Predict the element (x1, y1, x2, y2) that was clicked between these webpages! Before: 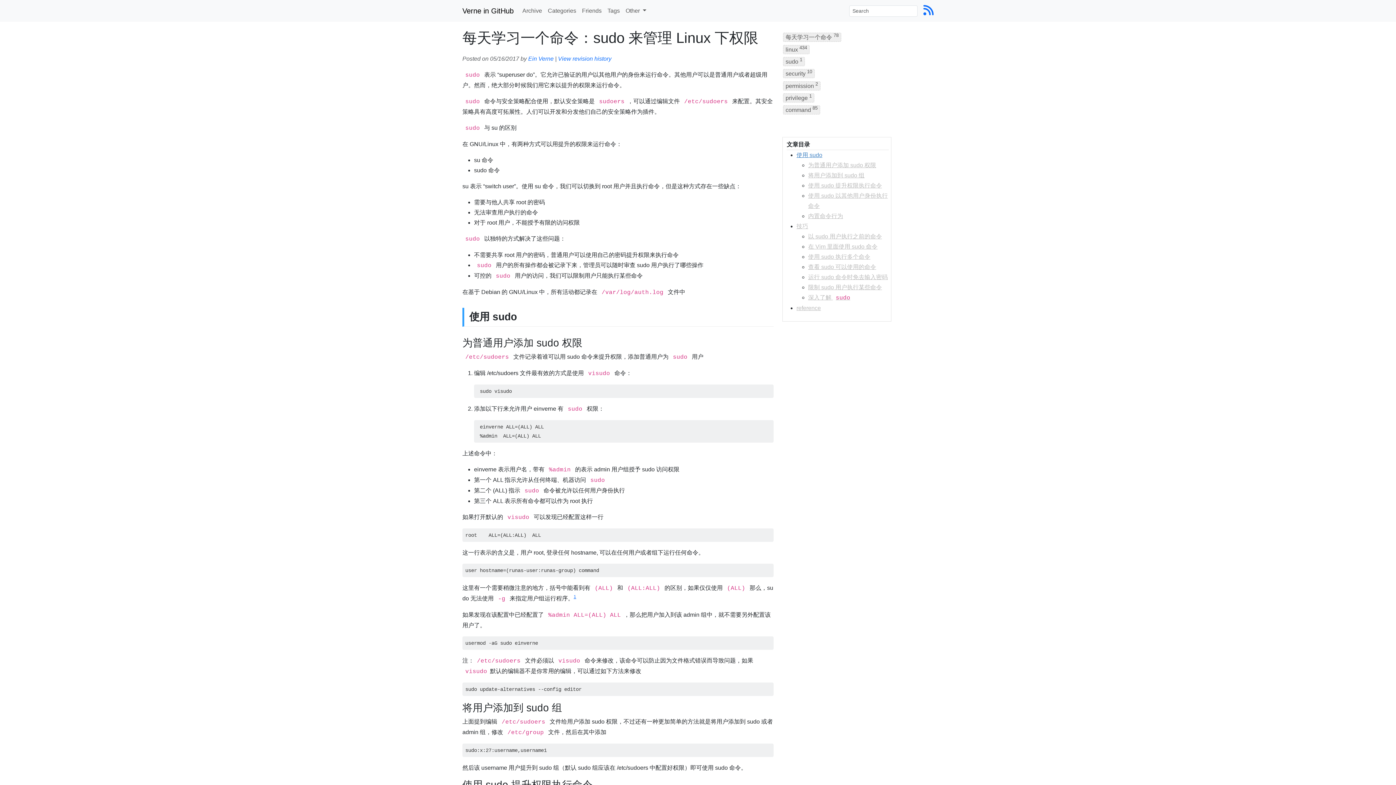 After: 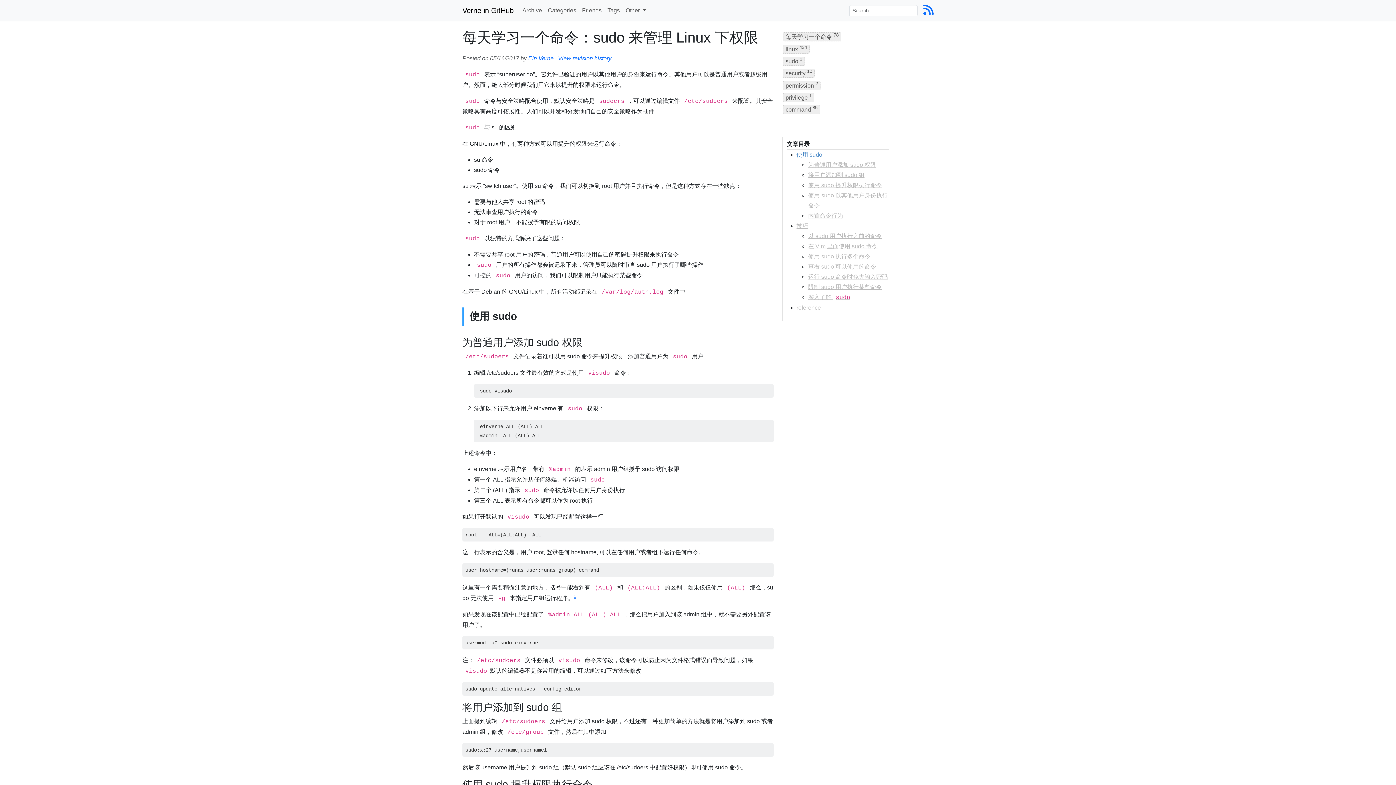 Action: label: 使用 sudo bbox: (796, 152, 822, 158)